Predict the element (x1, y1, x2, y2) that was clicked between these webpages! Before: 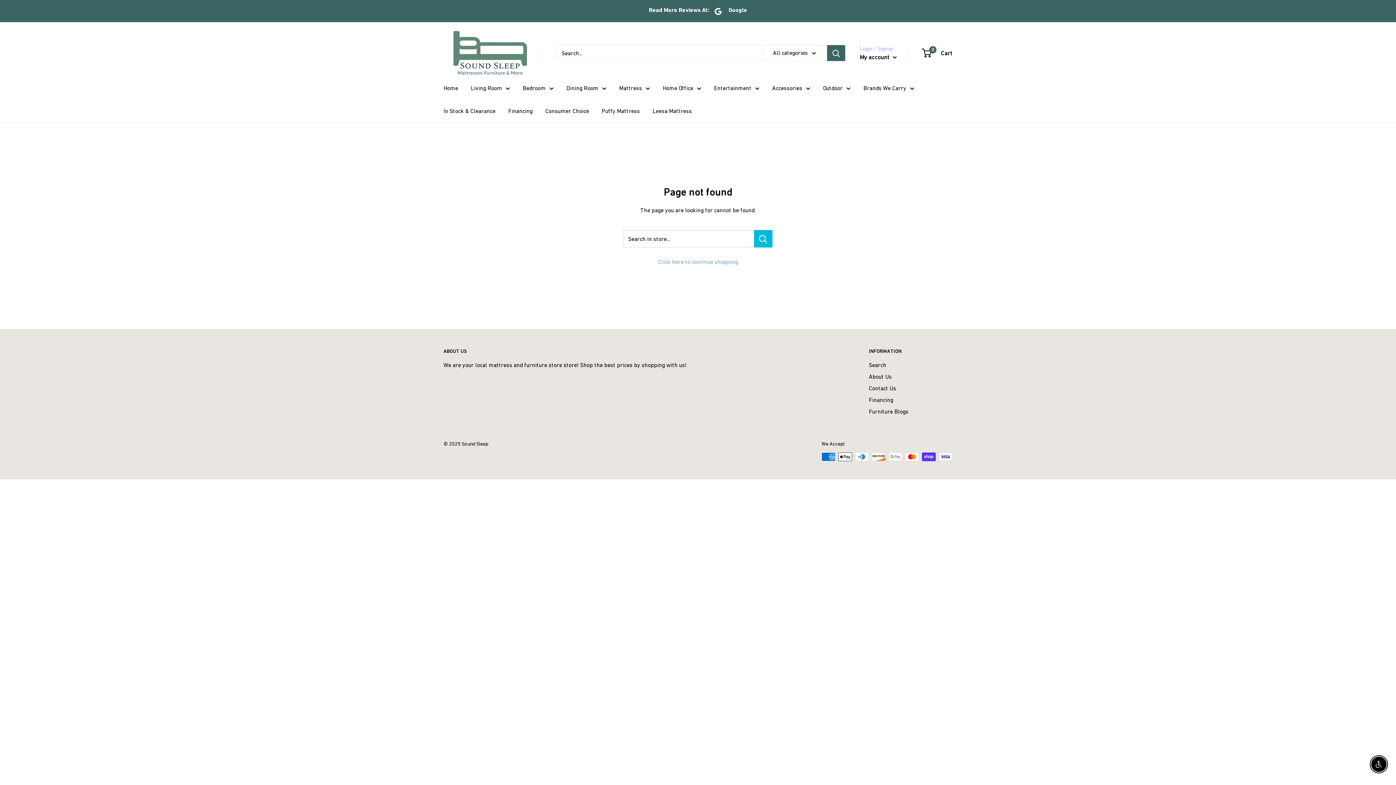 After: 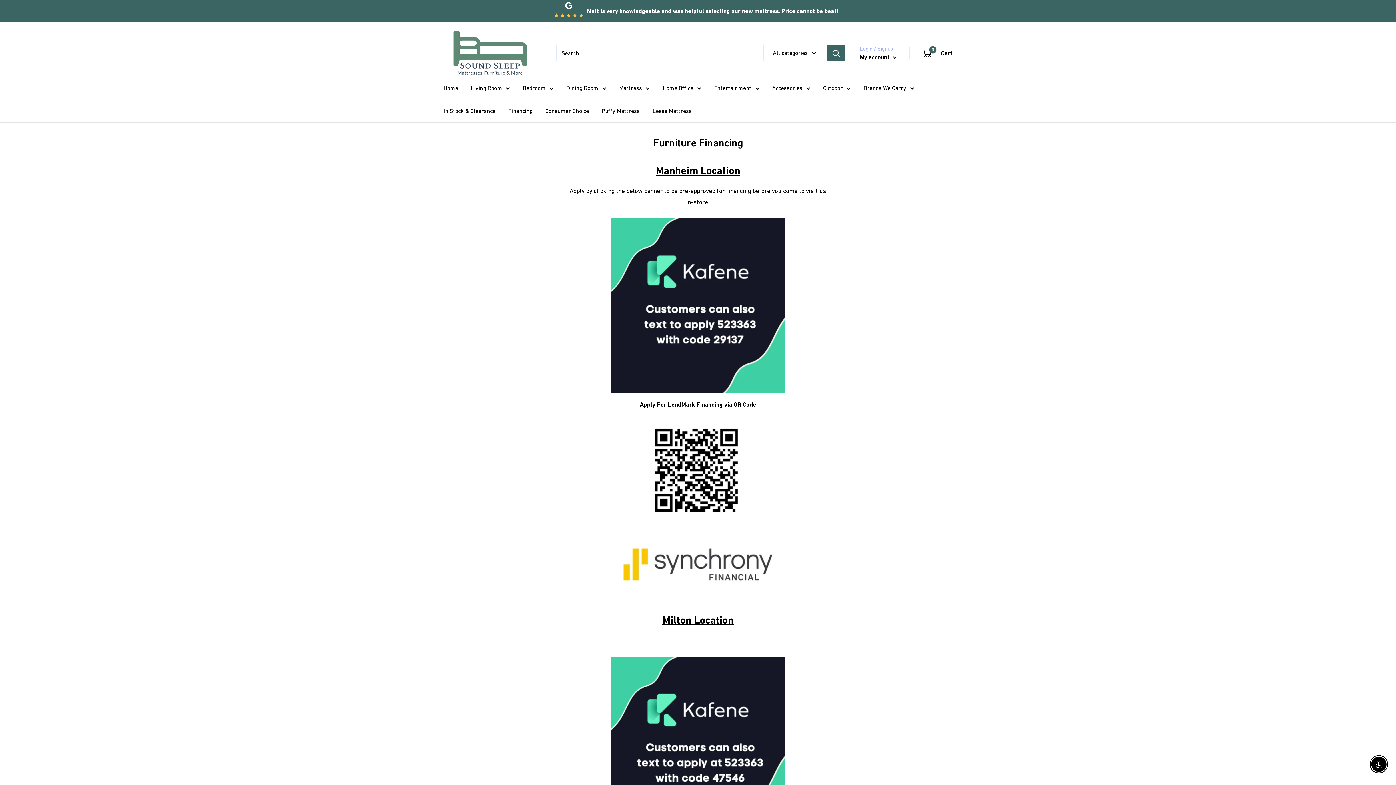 Action: label: Financing bbox: (869, 394, 952, 405)